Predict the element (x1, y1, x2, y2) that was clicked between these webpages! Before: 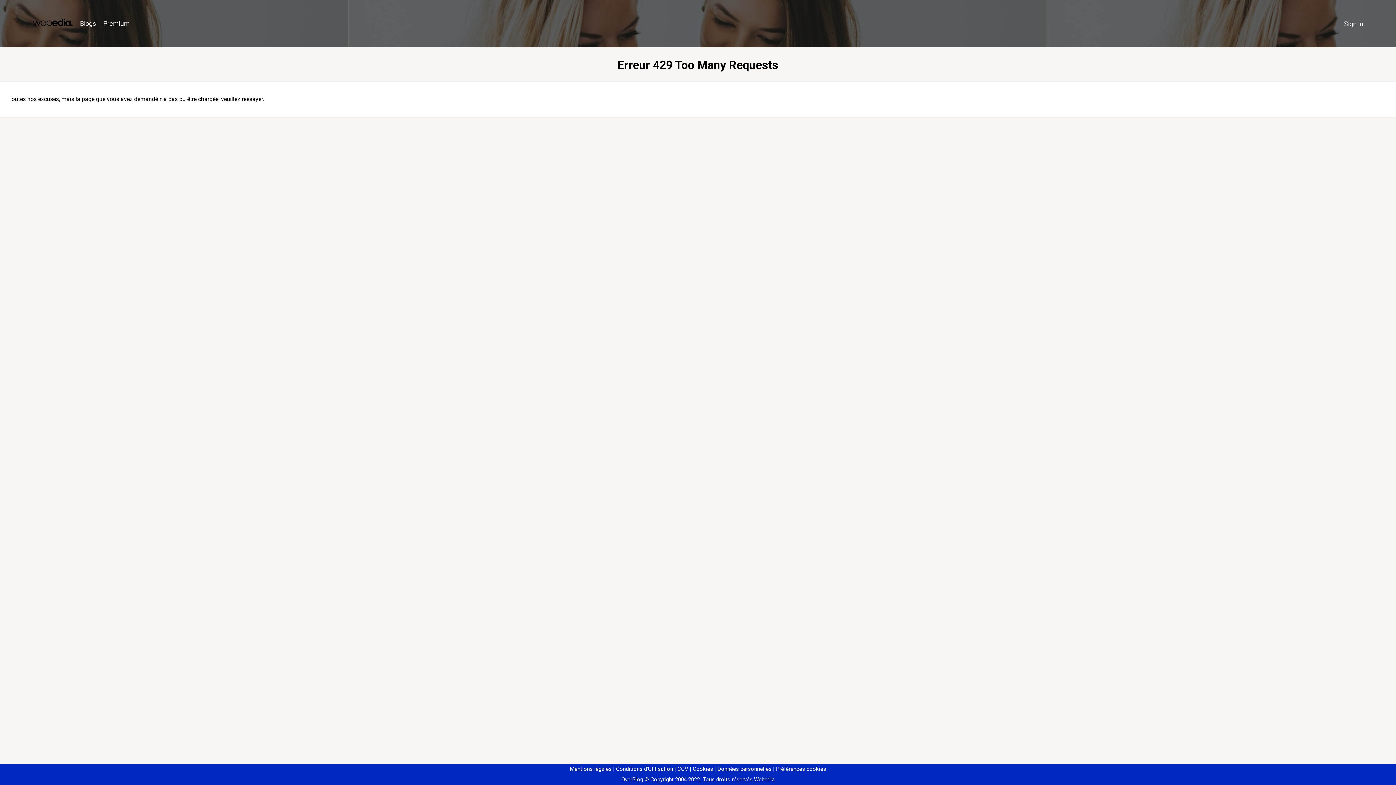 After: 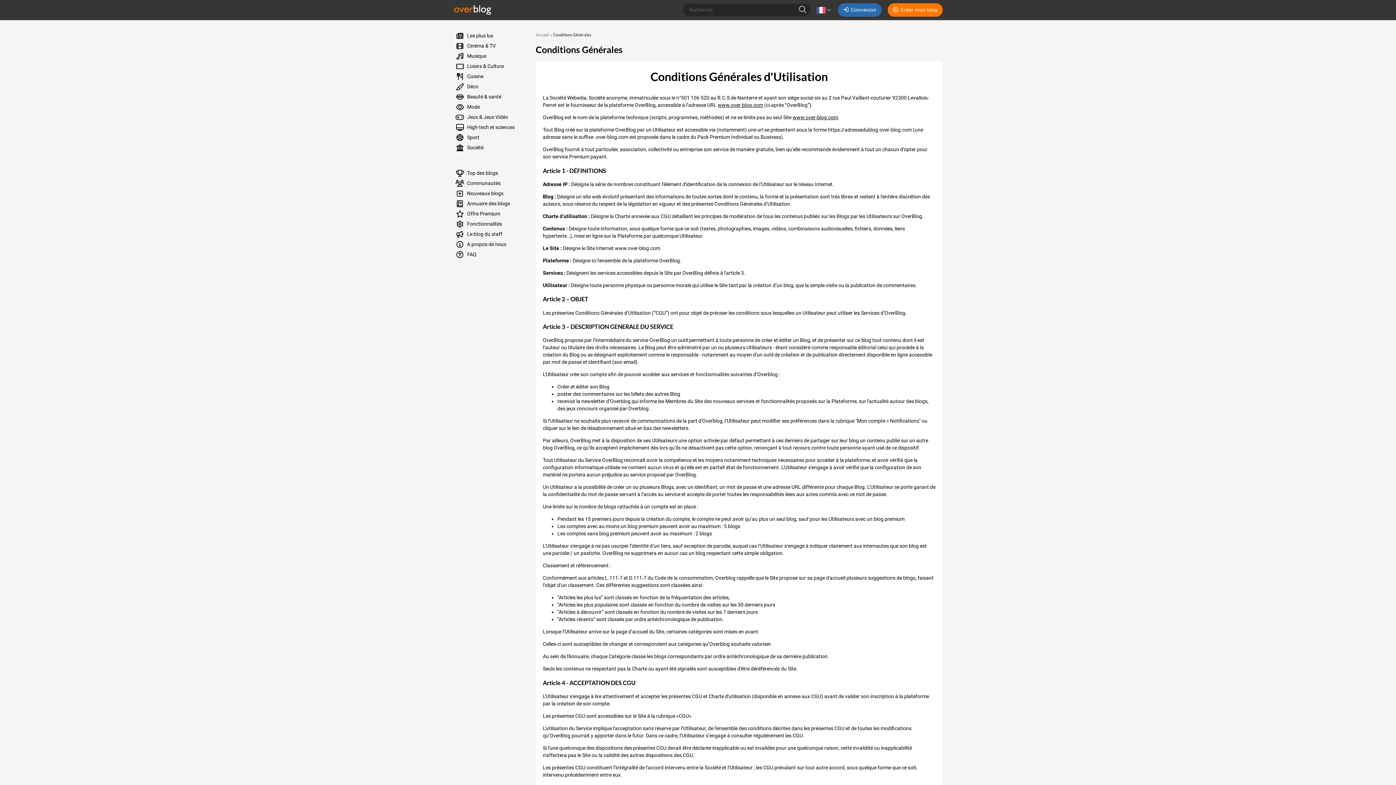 Action: bbox: (613, 766, 673, 772) label: Conditions d'Utilisation